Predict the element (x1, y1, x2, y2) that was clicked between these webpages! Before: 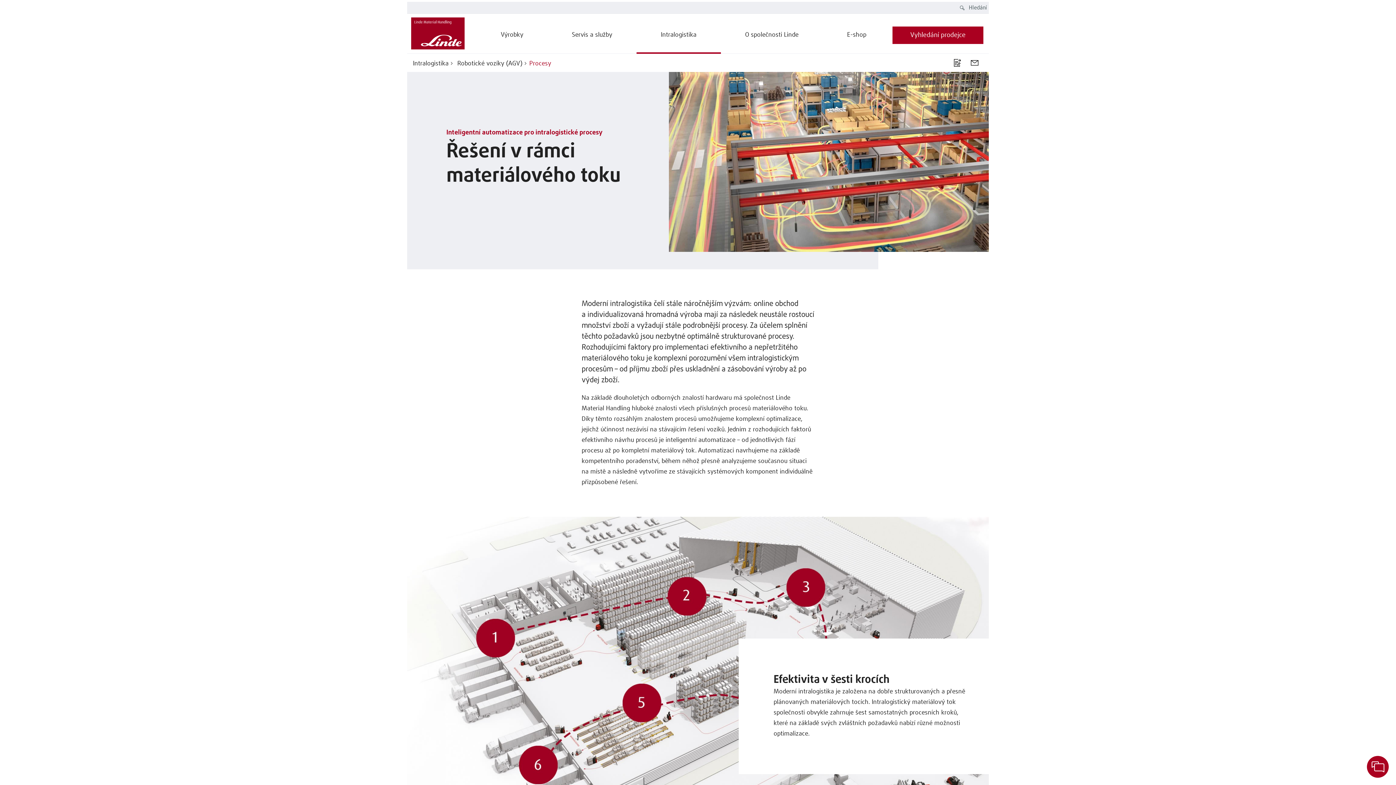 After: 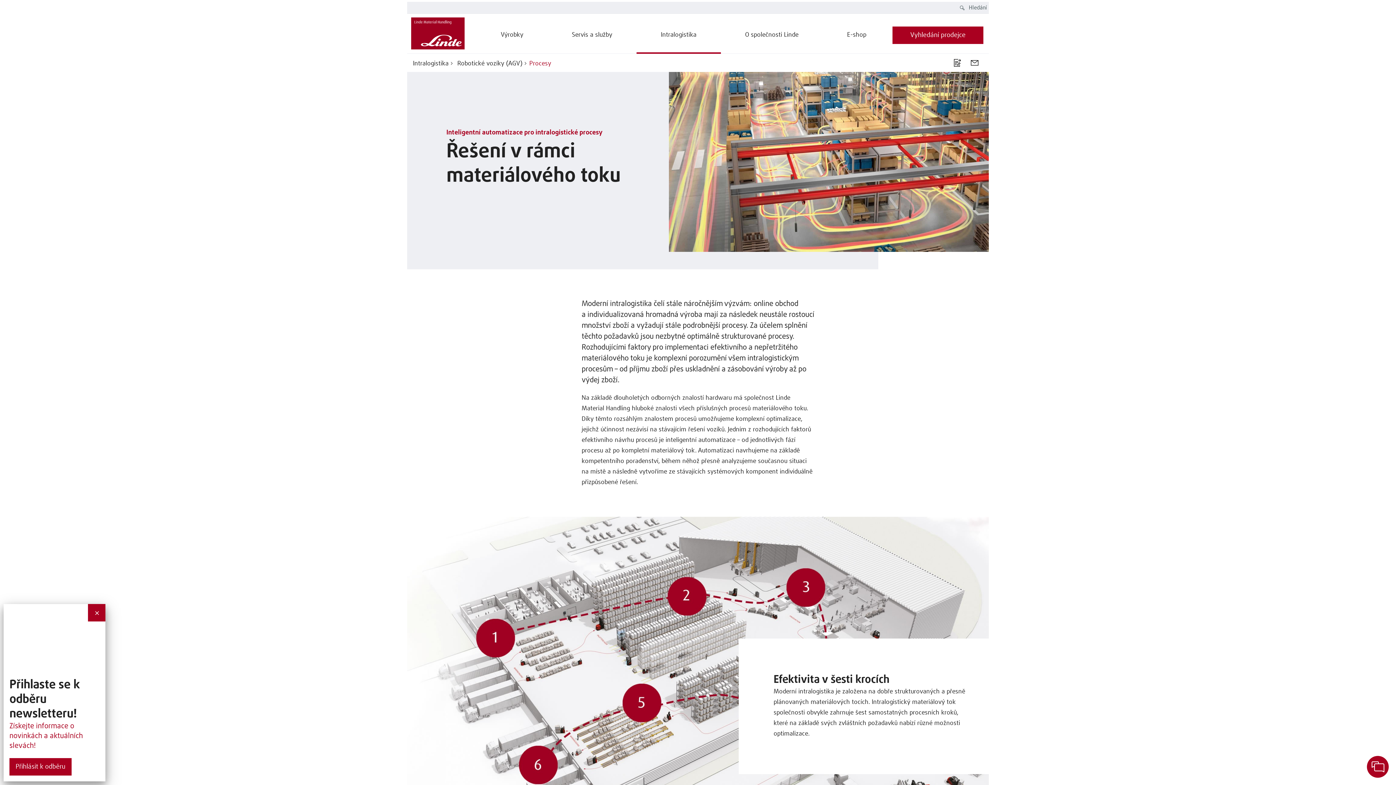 Action: label: E-shop bbox: (823, 17, 890, 53)